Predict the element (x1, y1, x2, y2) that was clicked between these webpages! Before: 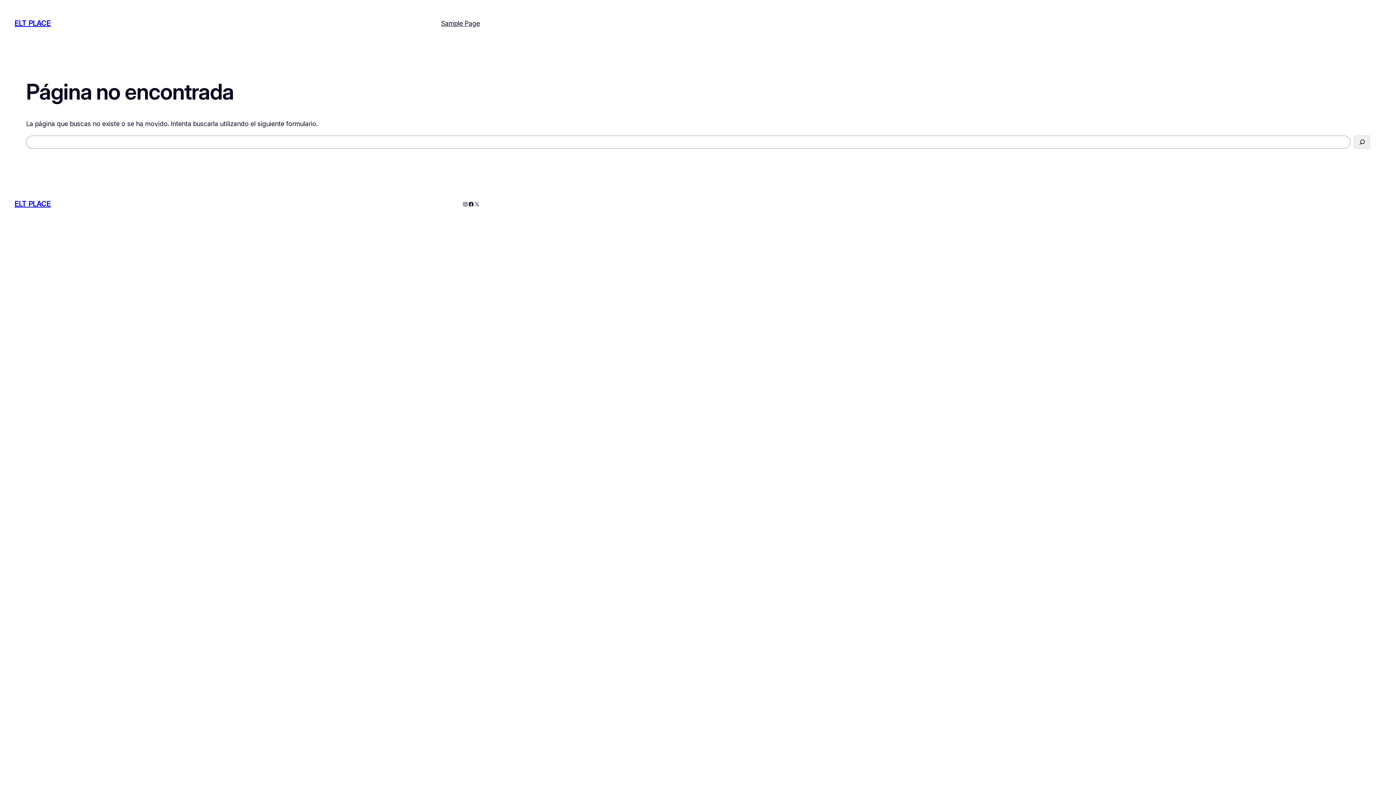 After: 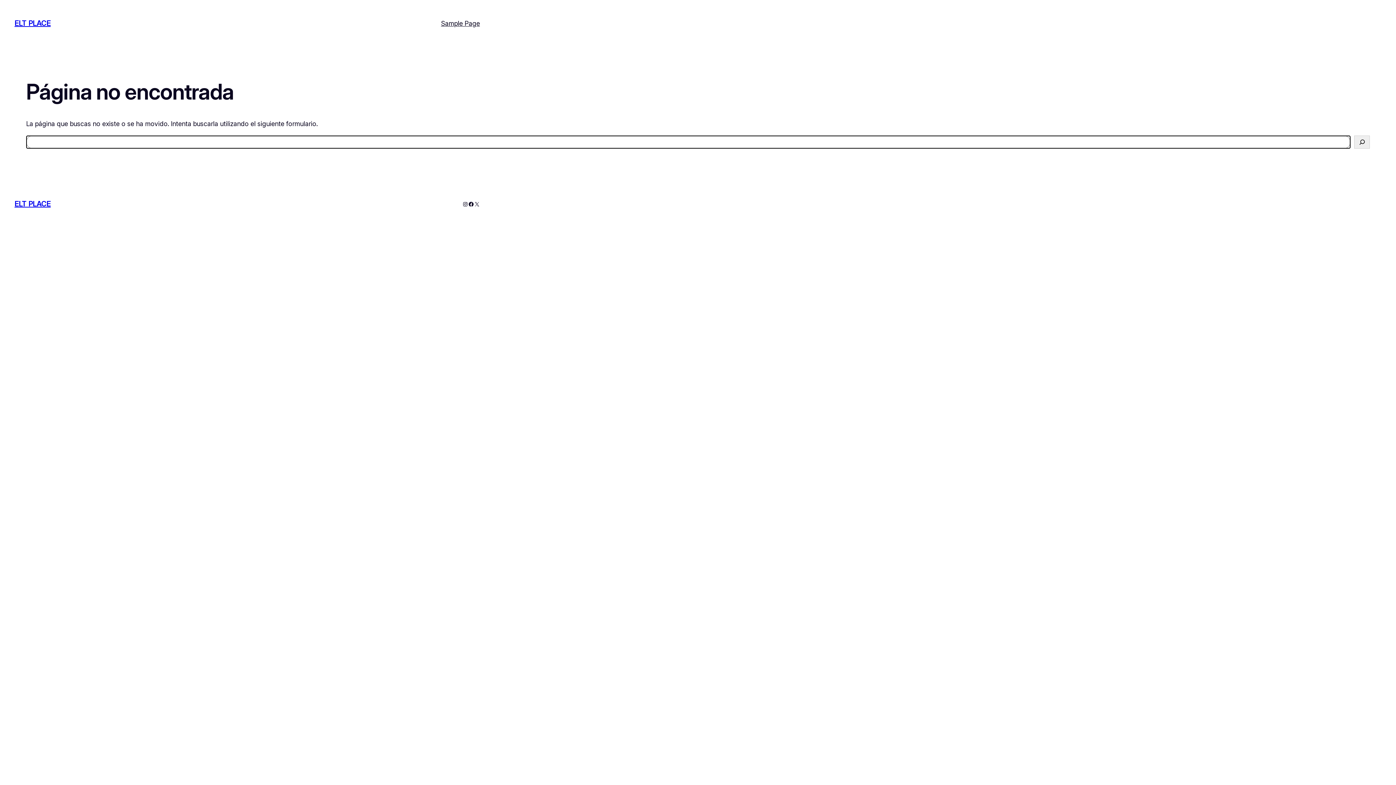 Action: label: Buscar bbox: (1354, 135, 1370, 148)